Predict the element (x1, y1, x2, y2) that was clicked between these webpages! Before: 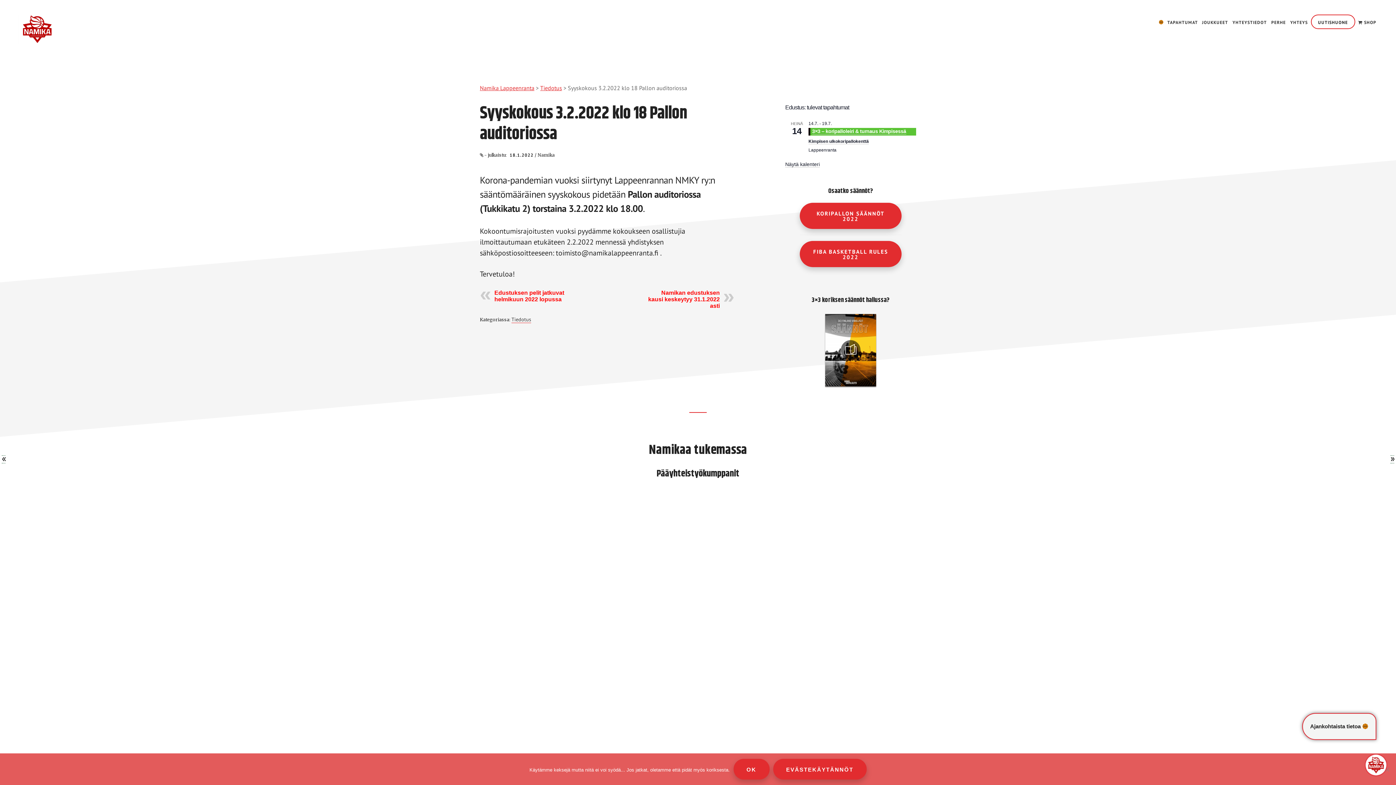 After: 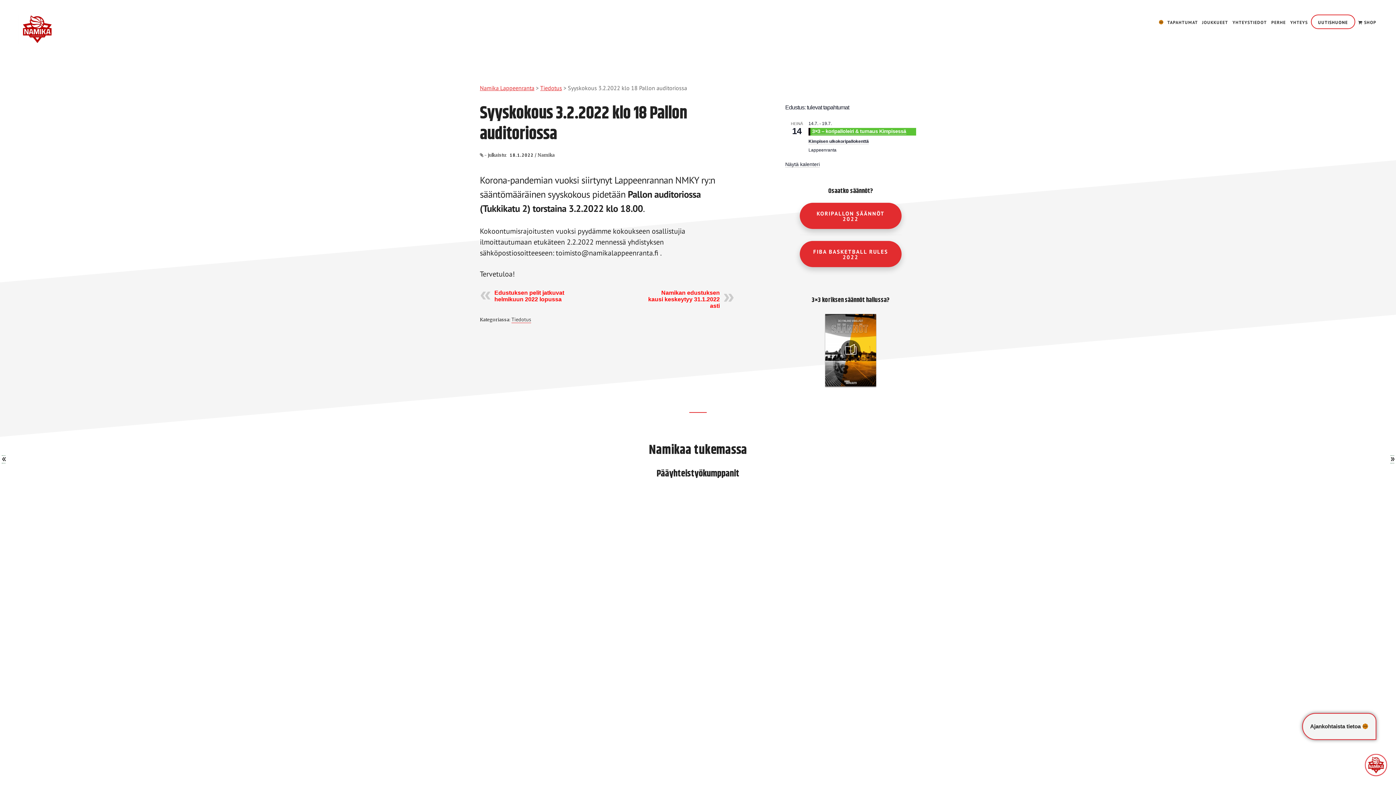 Action: bbox: (733, 759, 769, 780) label: OK